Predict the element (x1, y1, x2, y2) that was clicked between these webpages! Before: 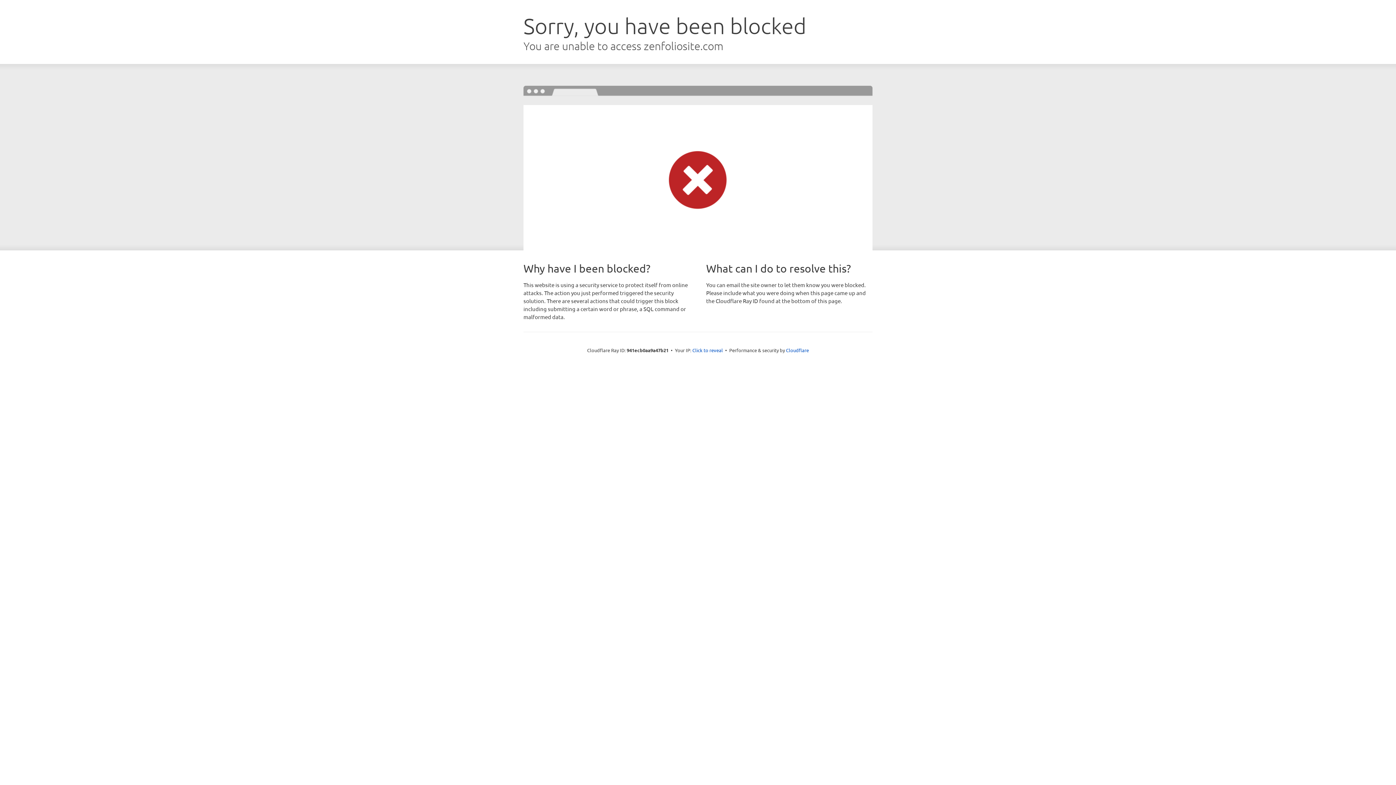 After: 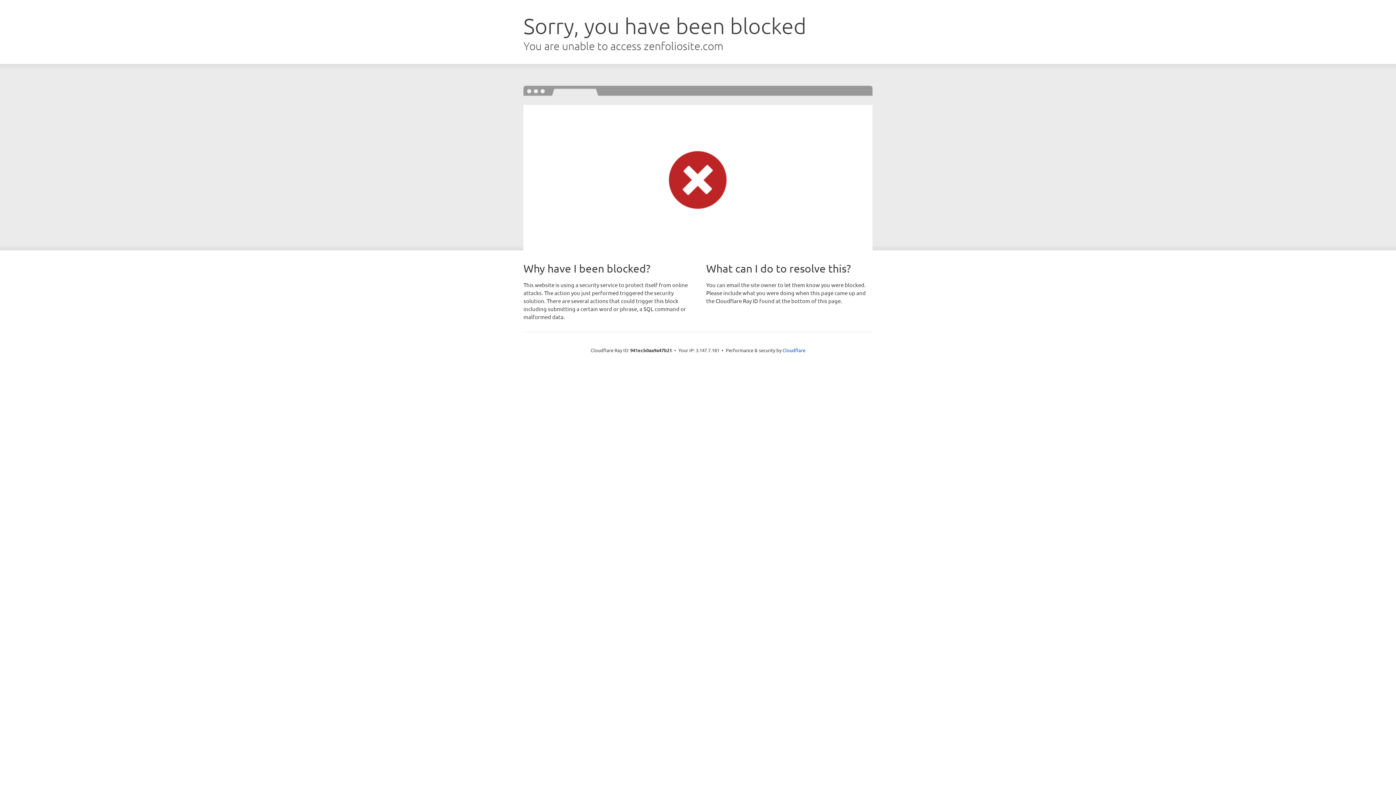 Action: label: Click to reveal bbox: (692, 346, 723, 353)